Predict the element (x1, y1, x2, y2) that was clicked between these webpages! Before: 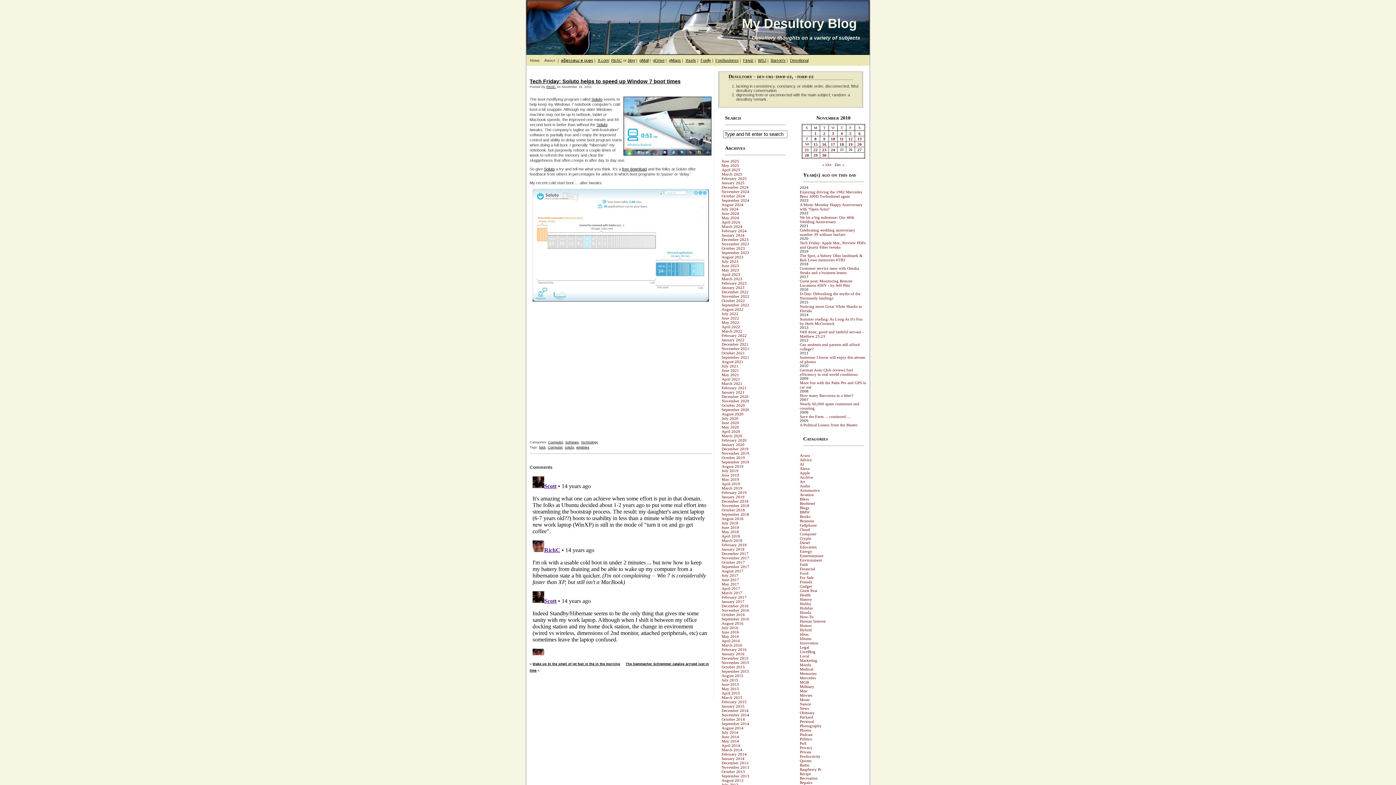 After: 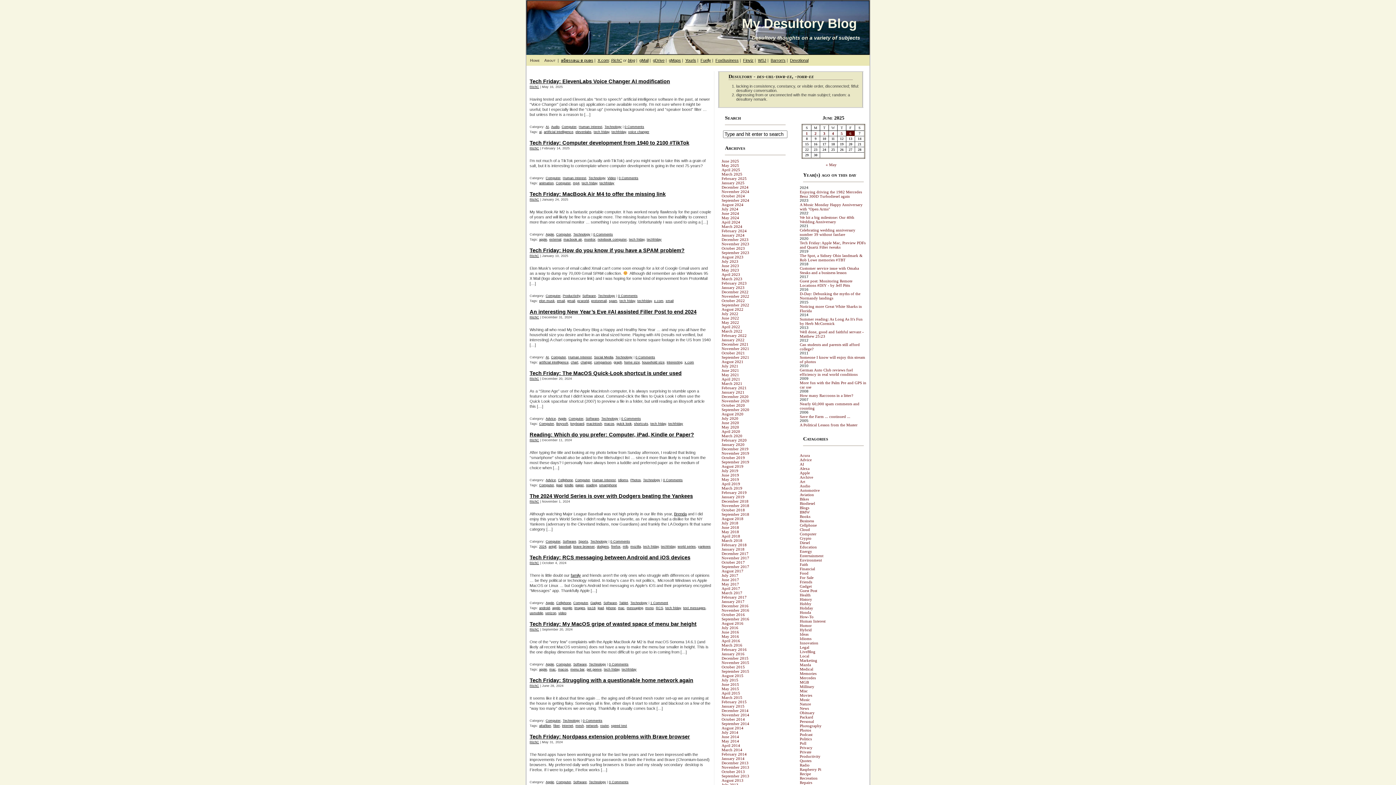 Action: label: Computer bbox: (548, 440, 563, 444)